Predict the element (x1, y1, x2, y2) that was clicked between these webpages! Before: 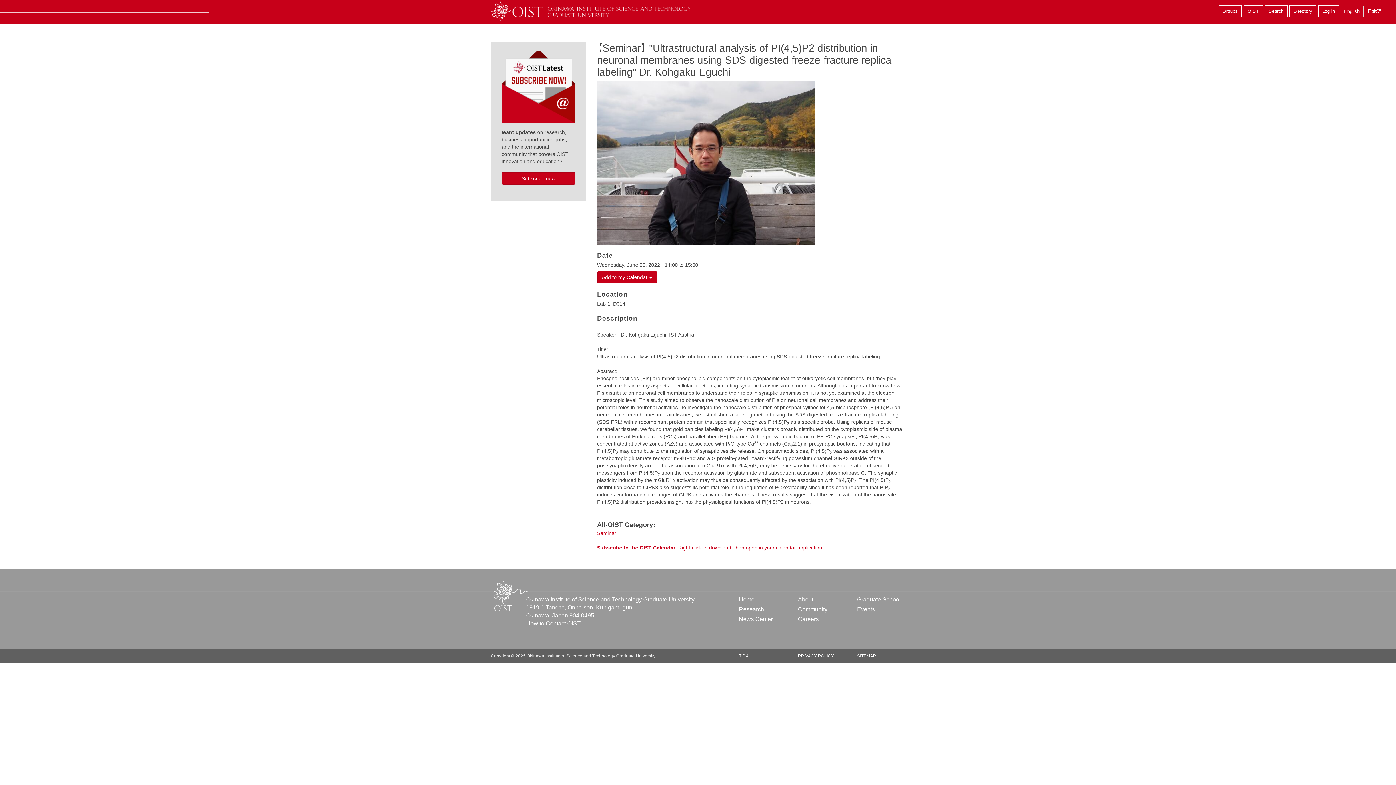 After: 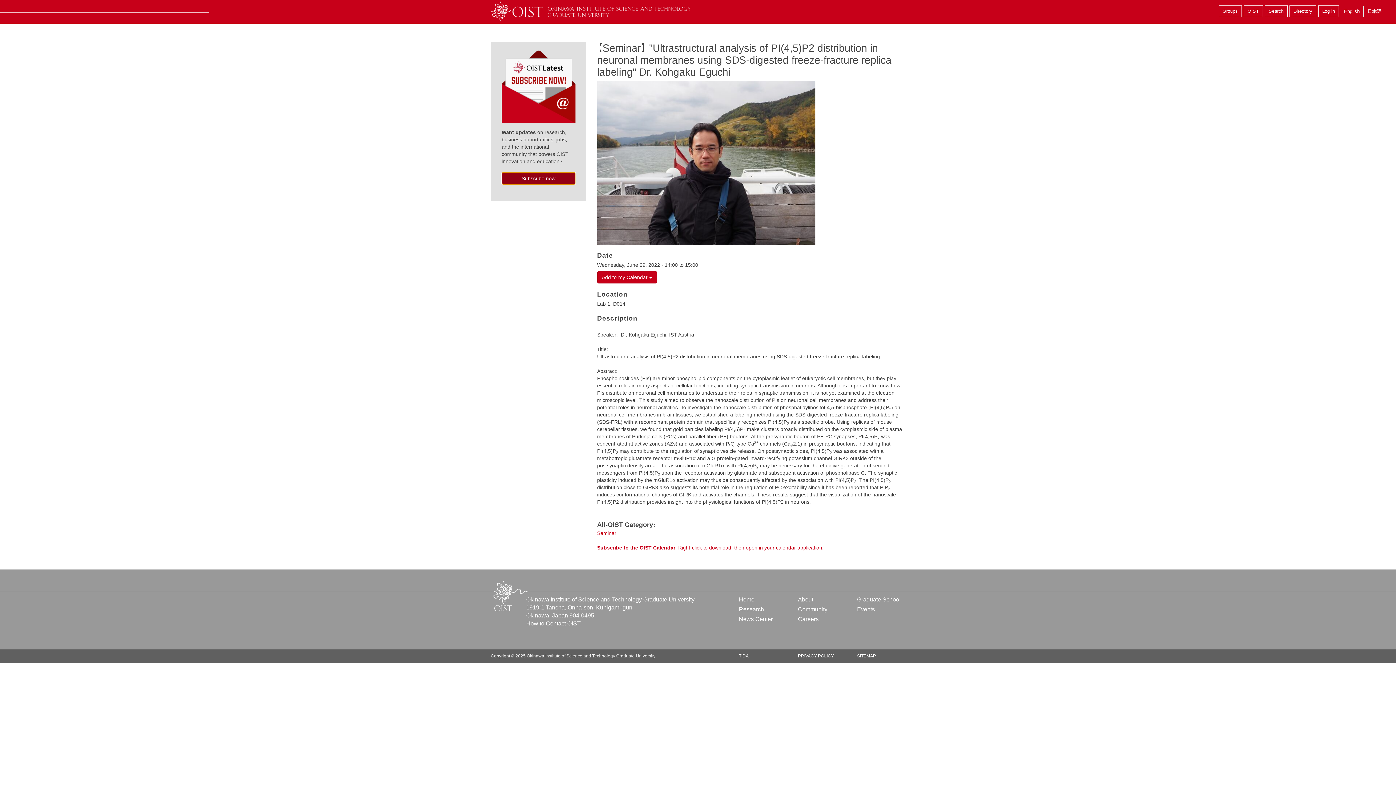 Action: label: Subscribe now bbox: (501, 172, 575, 184)